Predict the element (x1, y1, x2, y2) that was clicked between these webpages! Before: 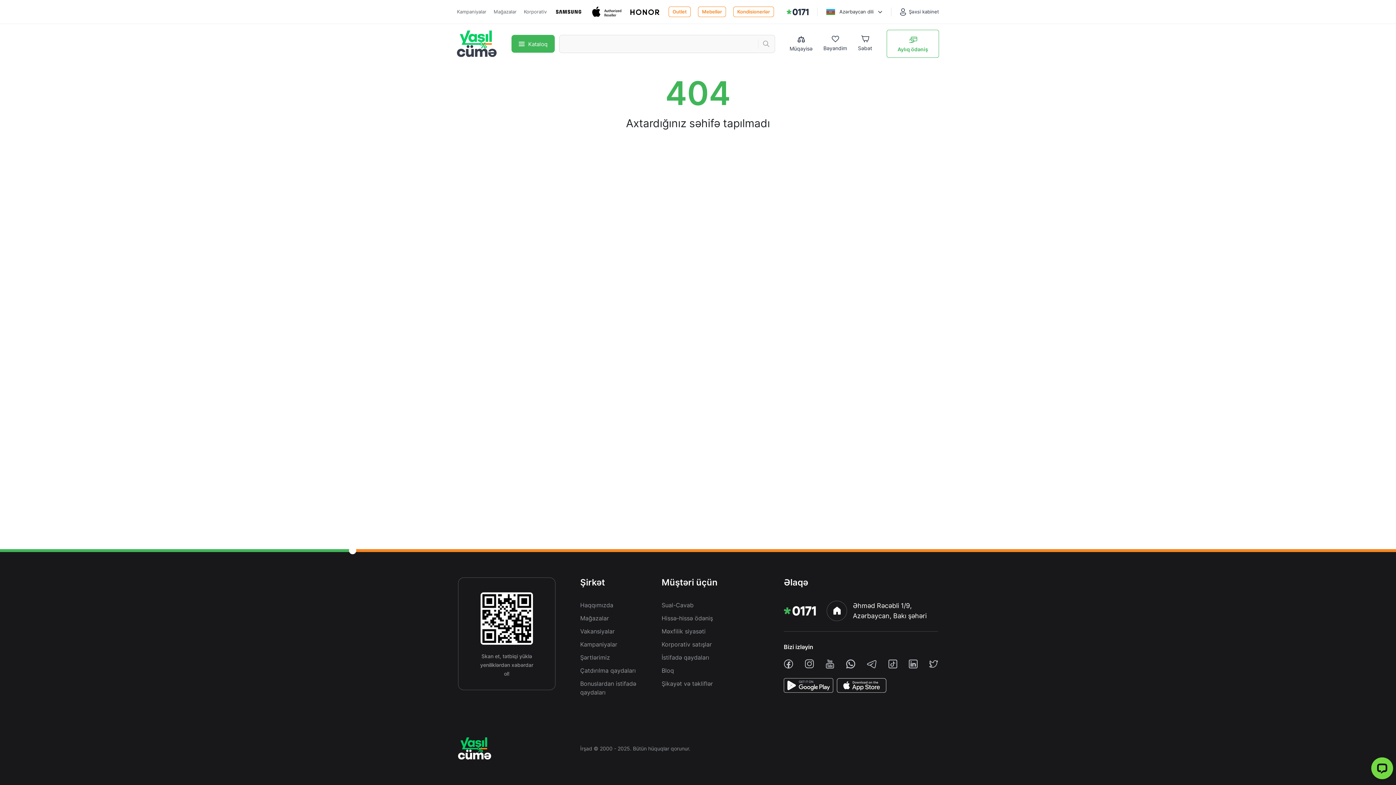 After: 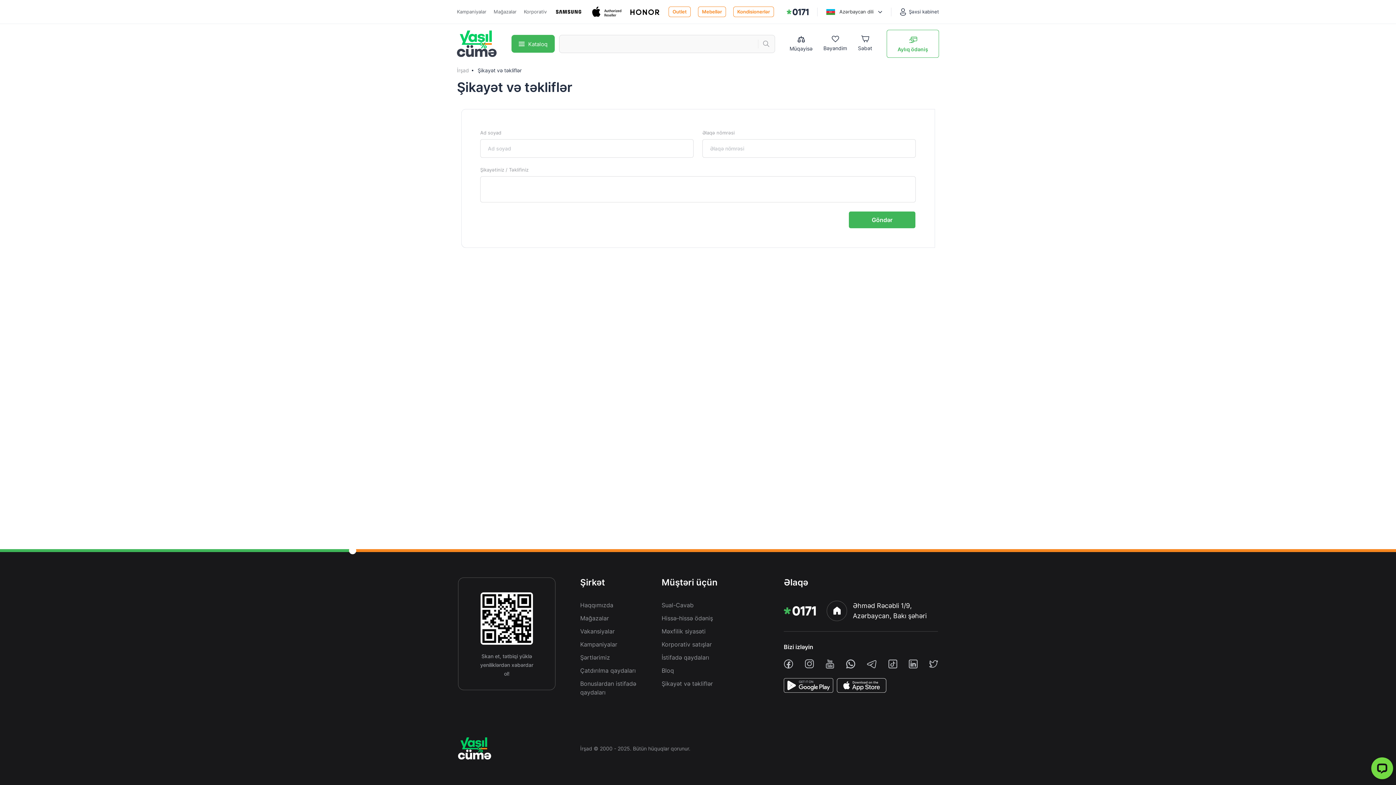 Action: label: Şikayət və təkliflər bbox: (661, 680, 713, 688)